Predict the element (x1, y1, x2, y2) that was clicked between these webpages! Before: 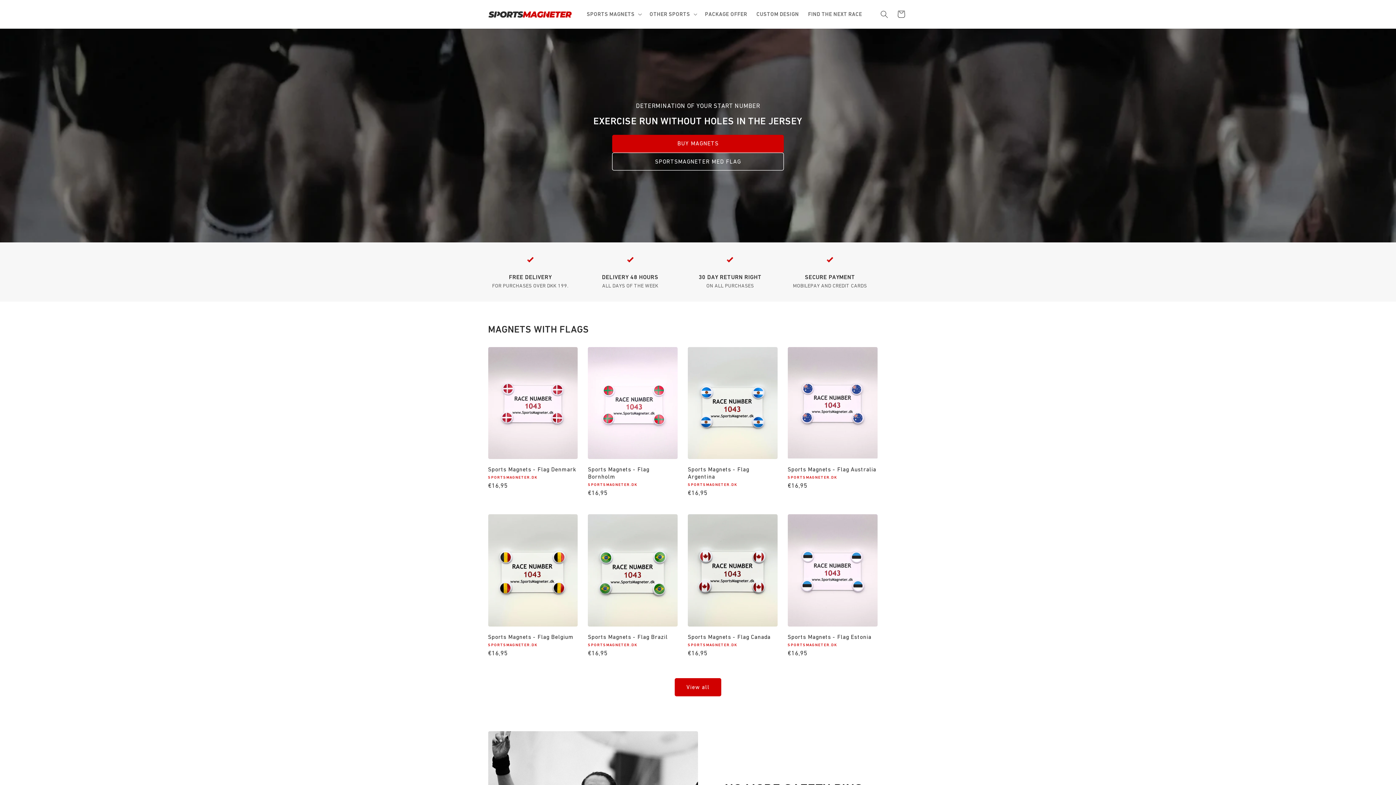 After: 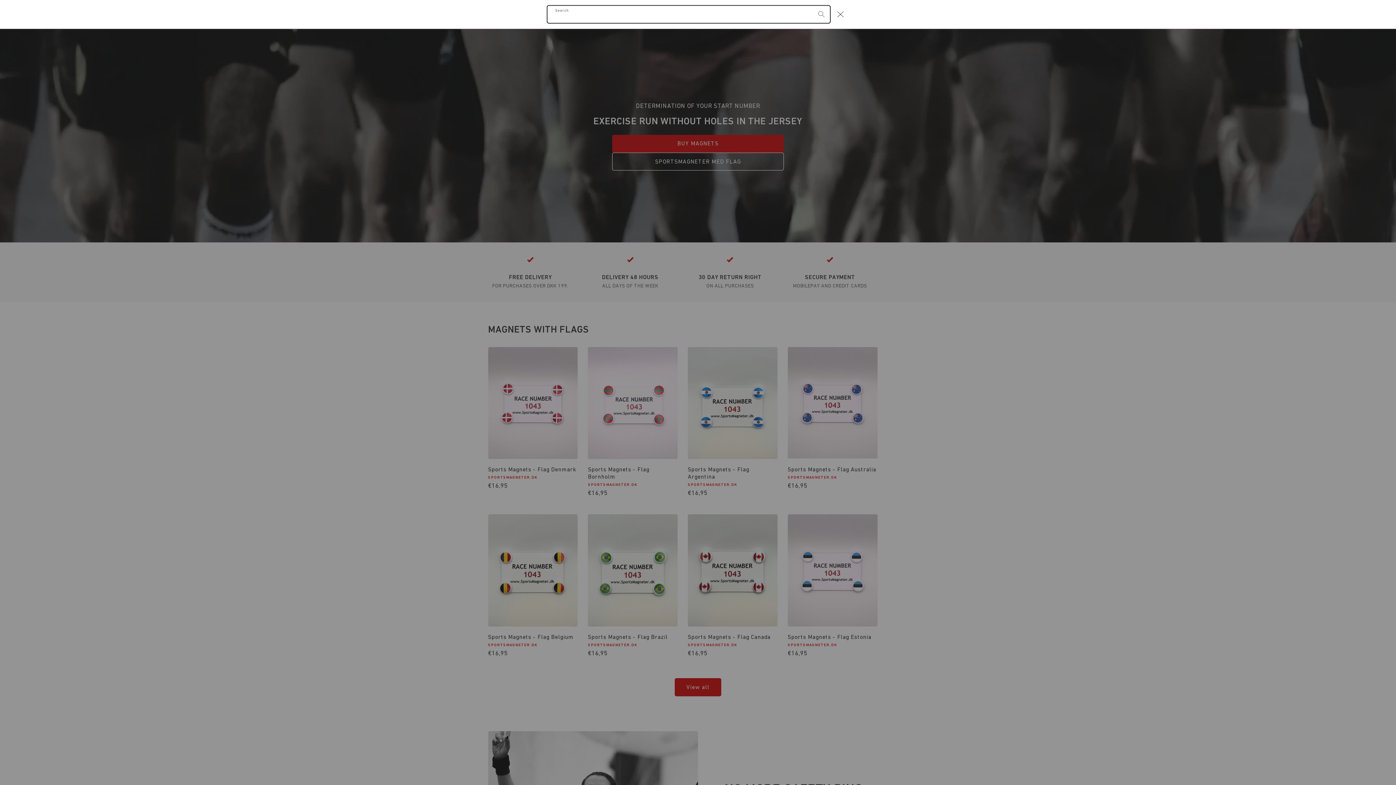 Action: bbox: (876, 5, 892, 22) label: Search